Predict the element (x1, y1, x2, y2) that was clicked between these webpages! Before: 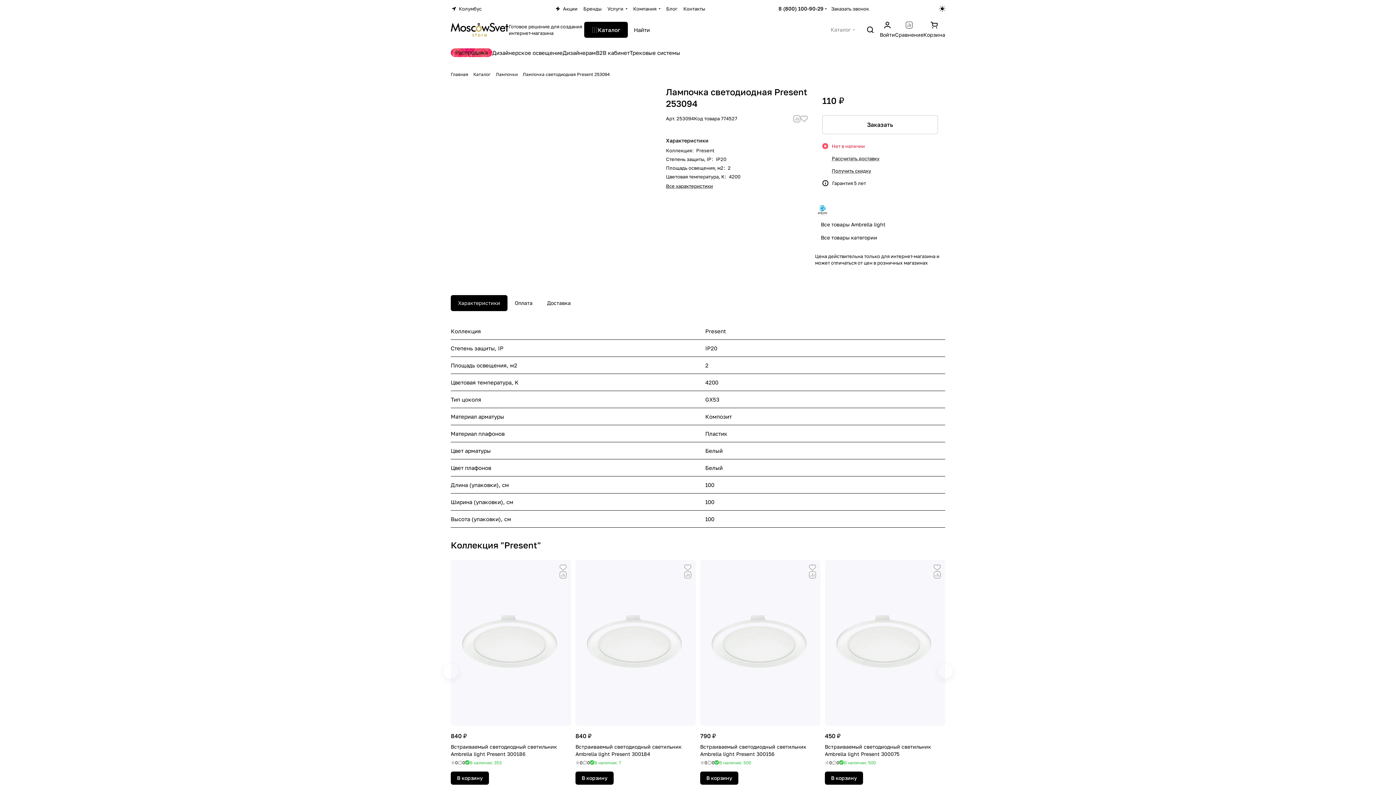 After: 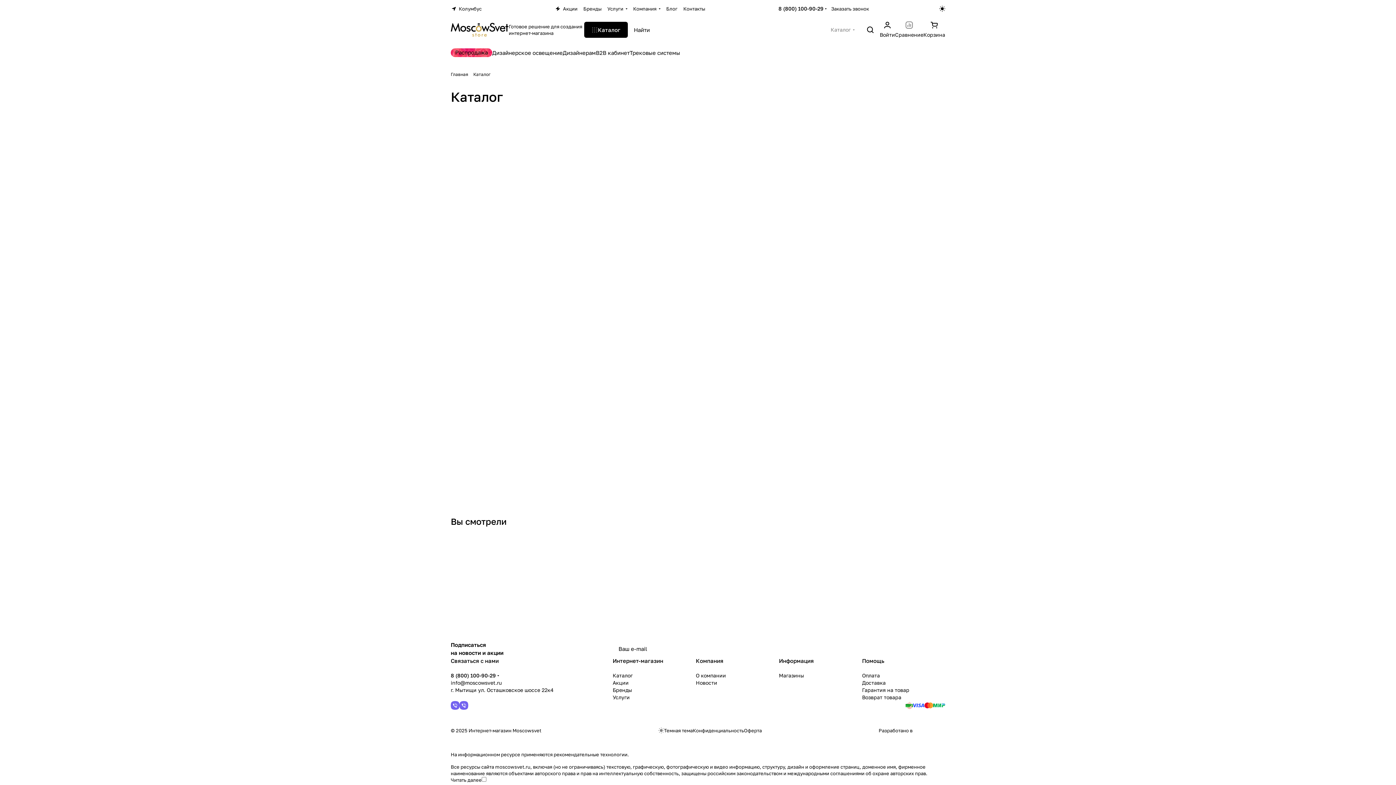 Action: label: Каталог bbox: (473, 71, 490, 77)